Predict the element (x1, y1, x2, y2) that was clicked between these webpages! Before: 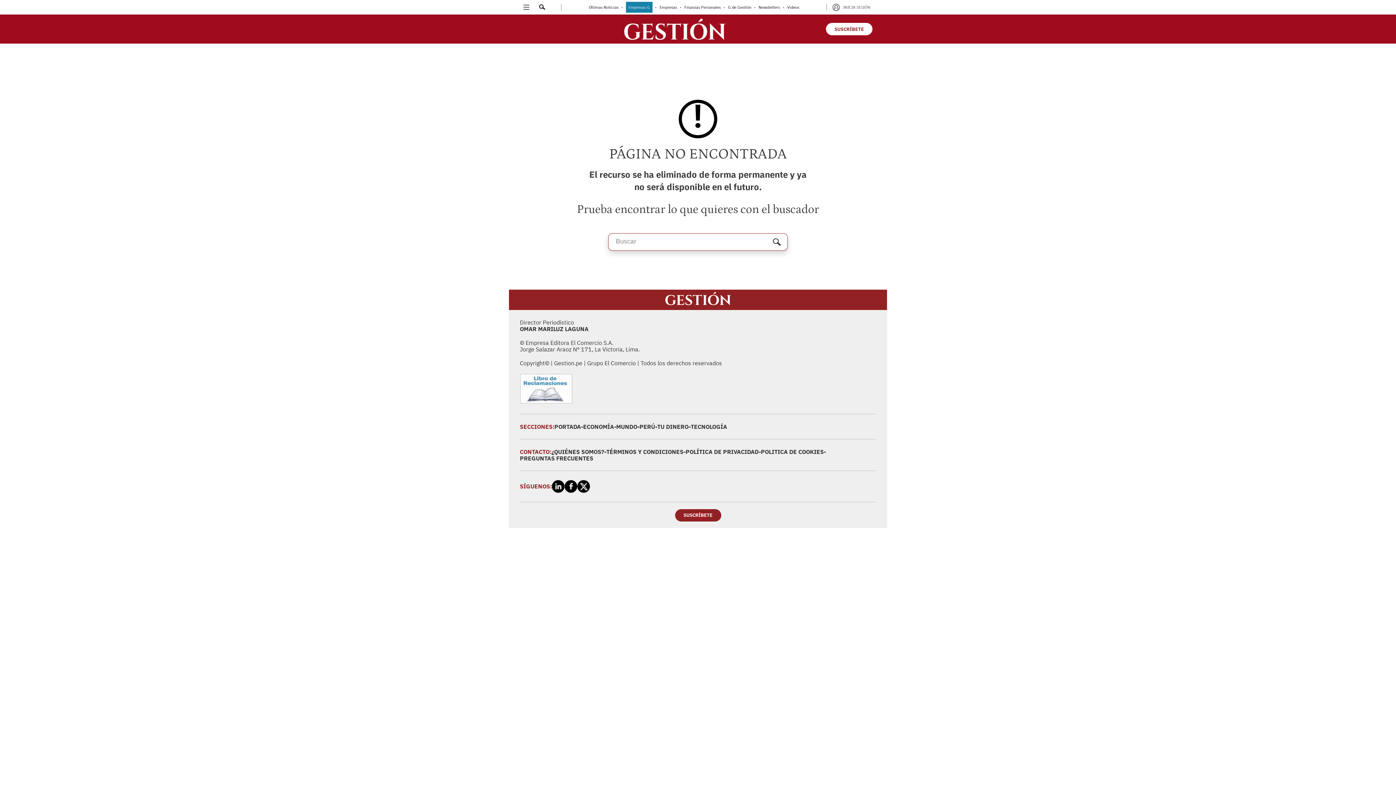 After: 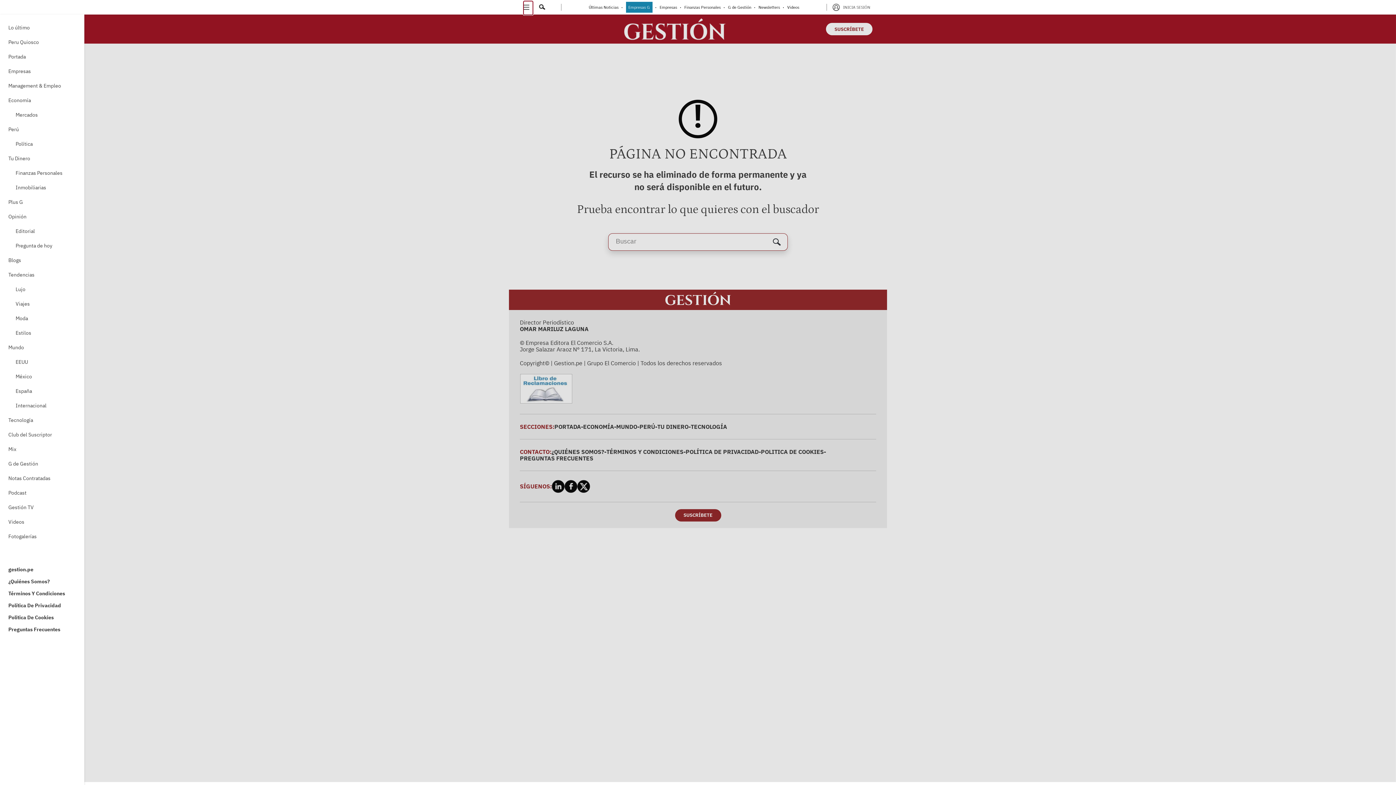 Action: label: Menu bbox: (523, 1, 533, 14)